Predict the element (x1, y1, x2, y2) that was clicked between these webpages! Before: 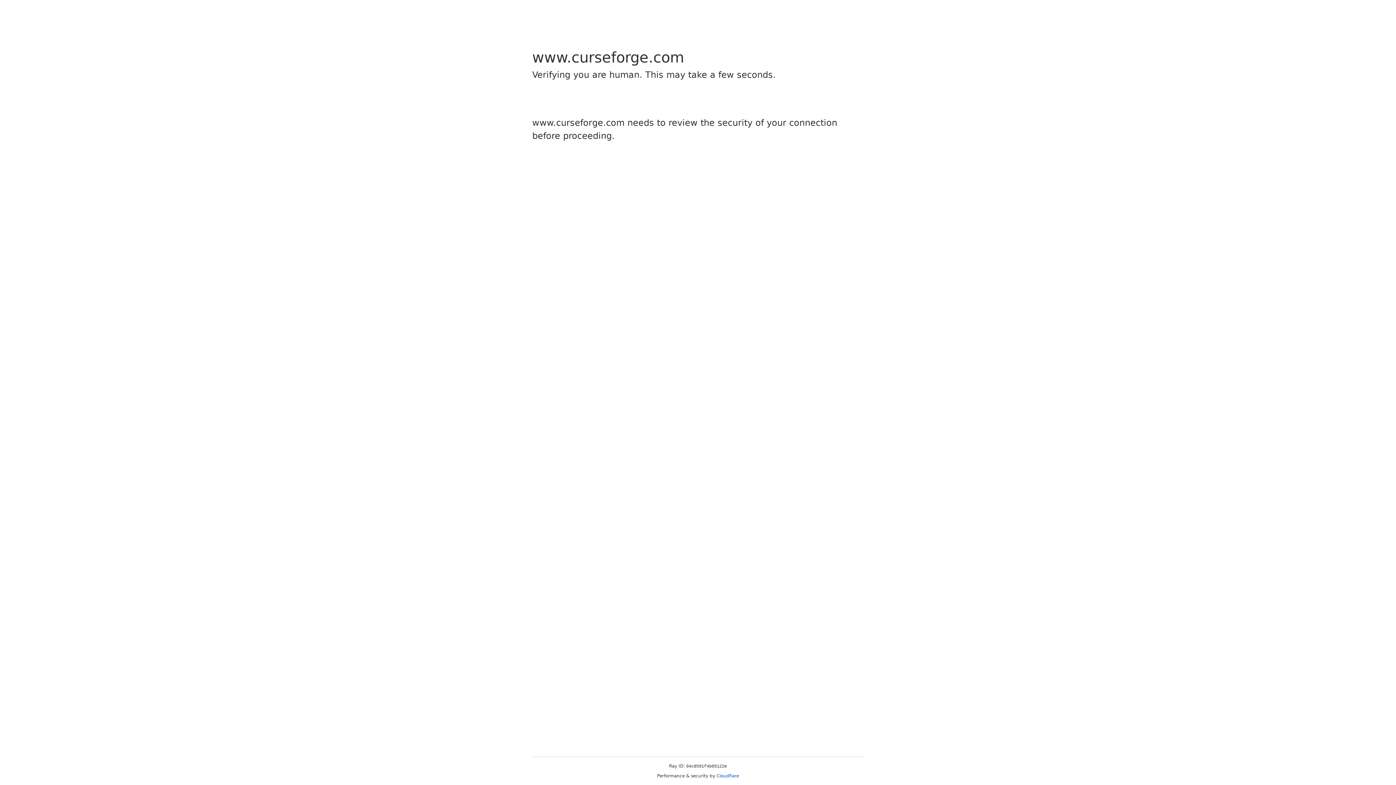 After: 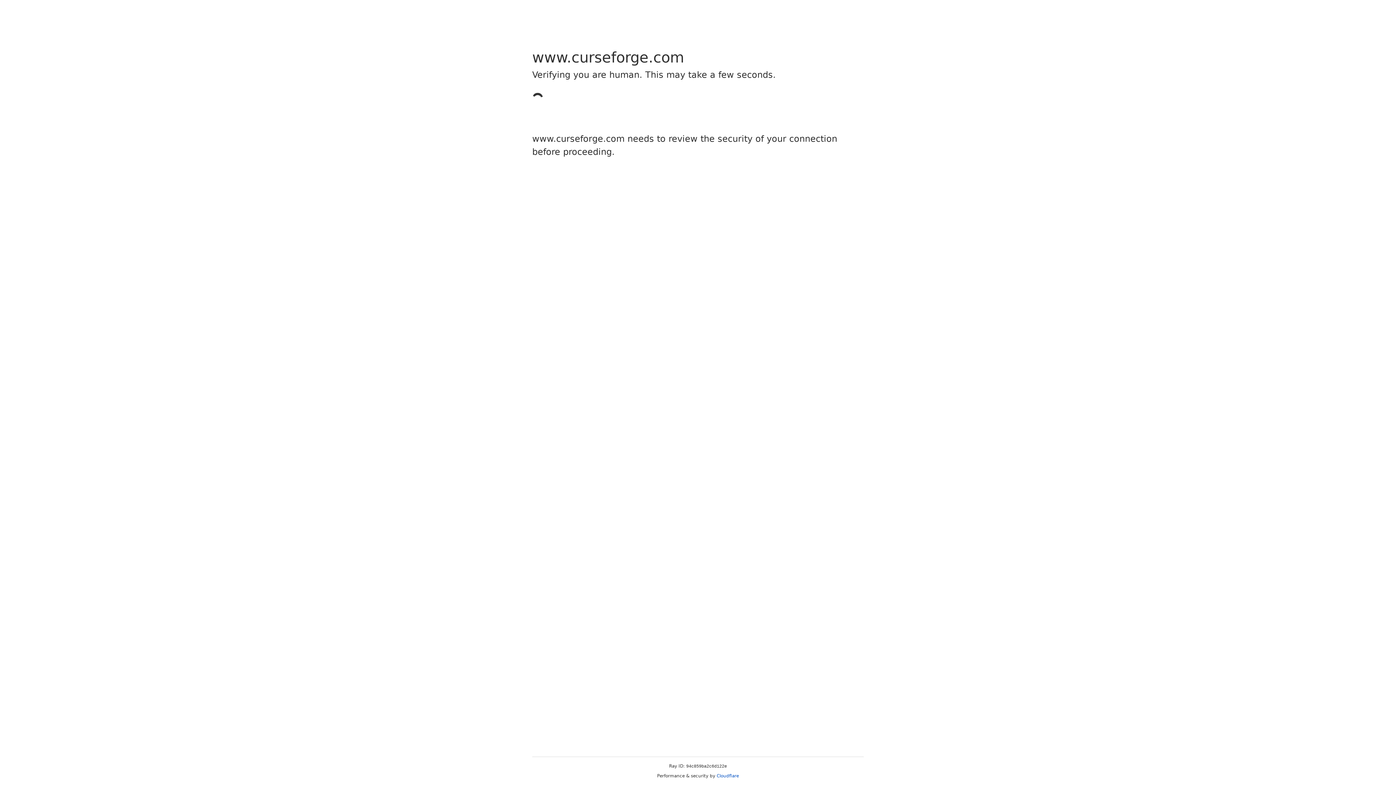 Action: bbox: (716, 773, 739, 778) label: Cloudflare